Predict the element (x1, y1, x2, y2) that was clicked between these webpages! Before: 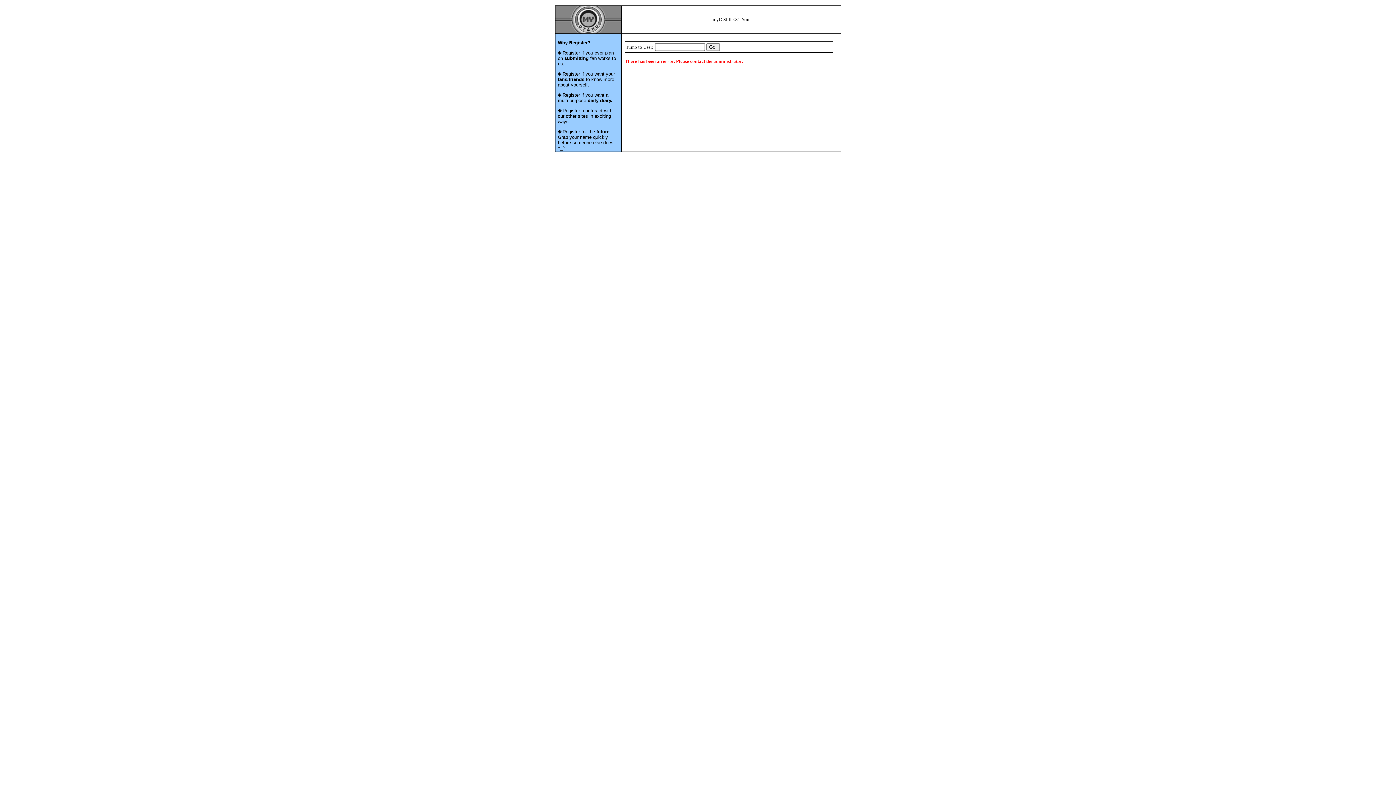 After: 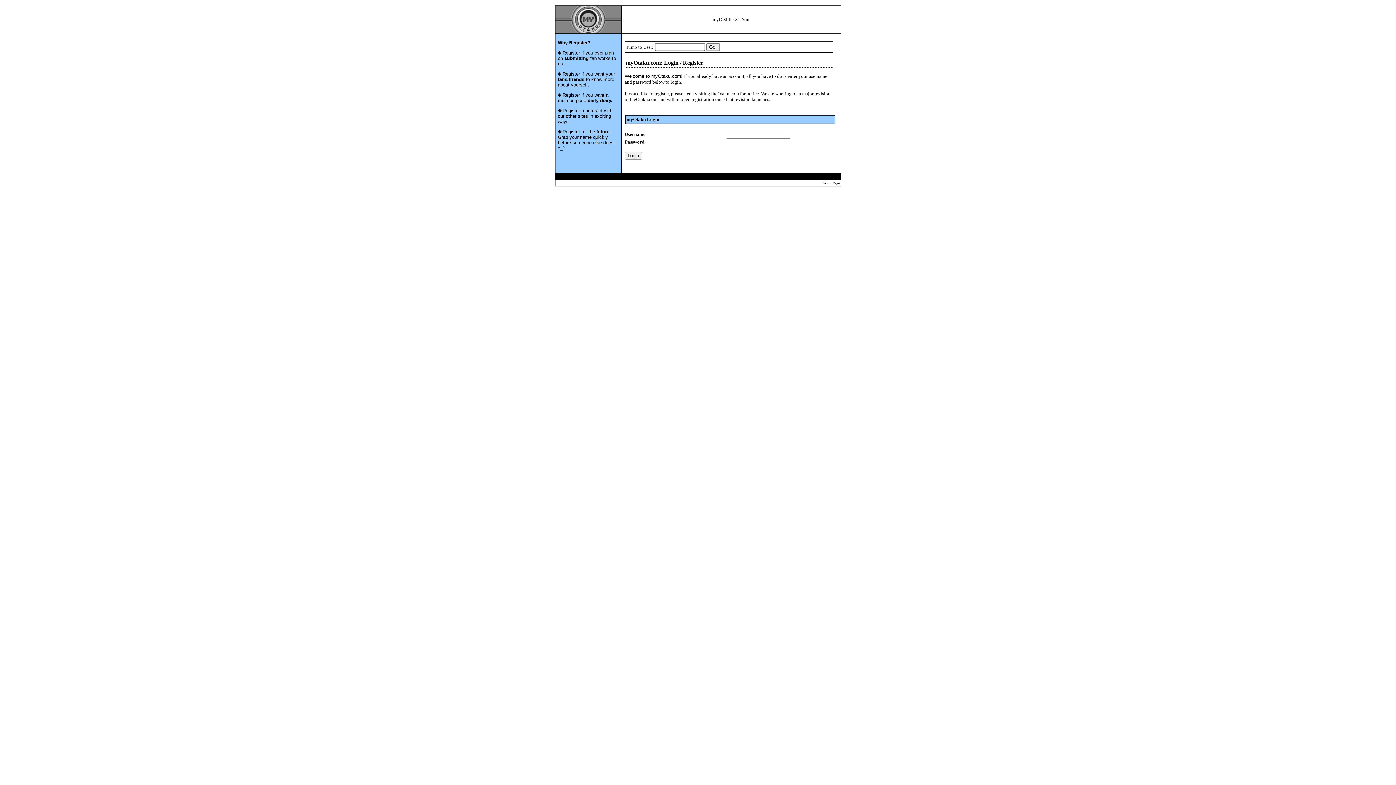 Action: bbox: (555, 28, 621, 34)